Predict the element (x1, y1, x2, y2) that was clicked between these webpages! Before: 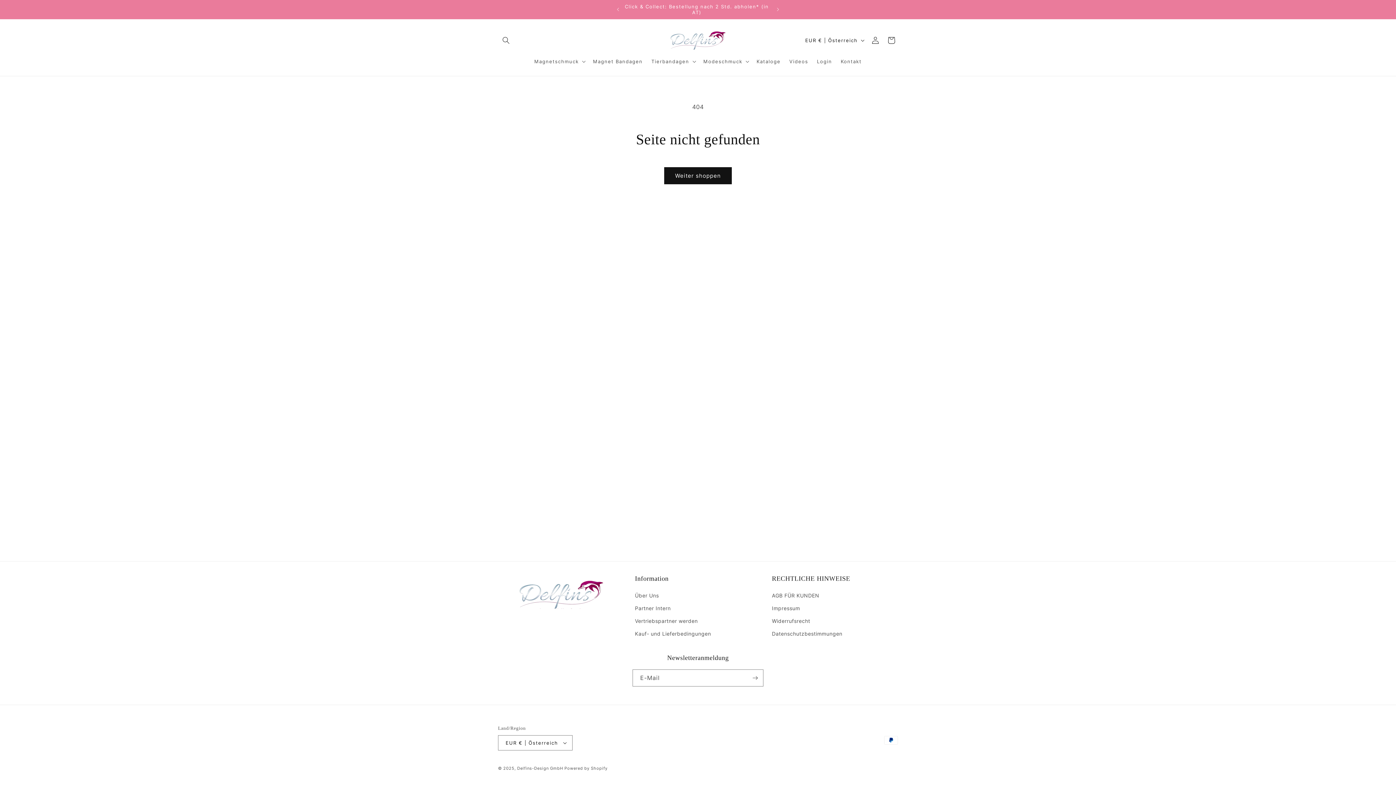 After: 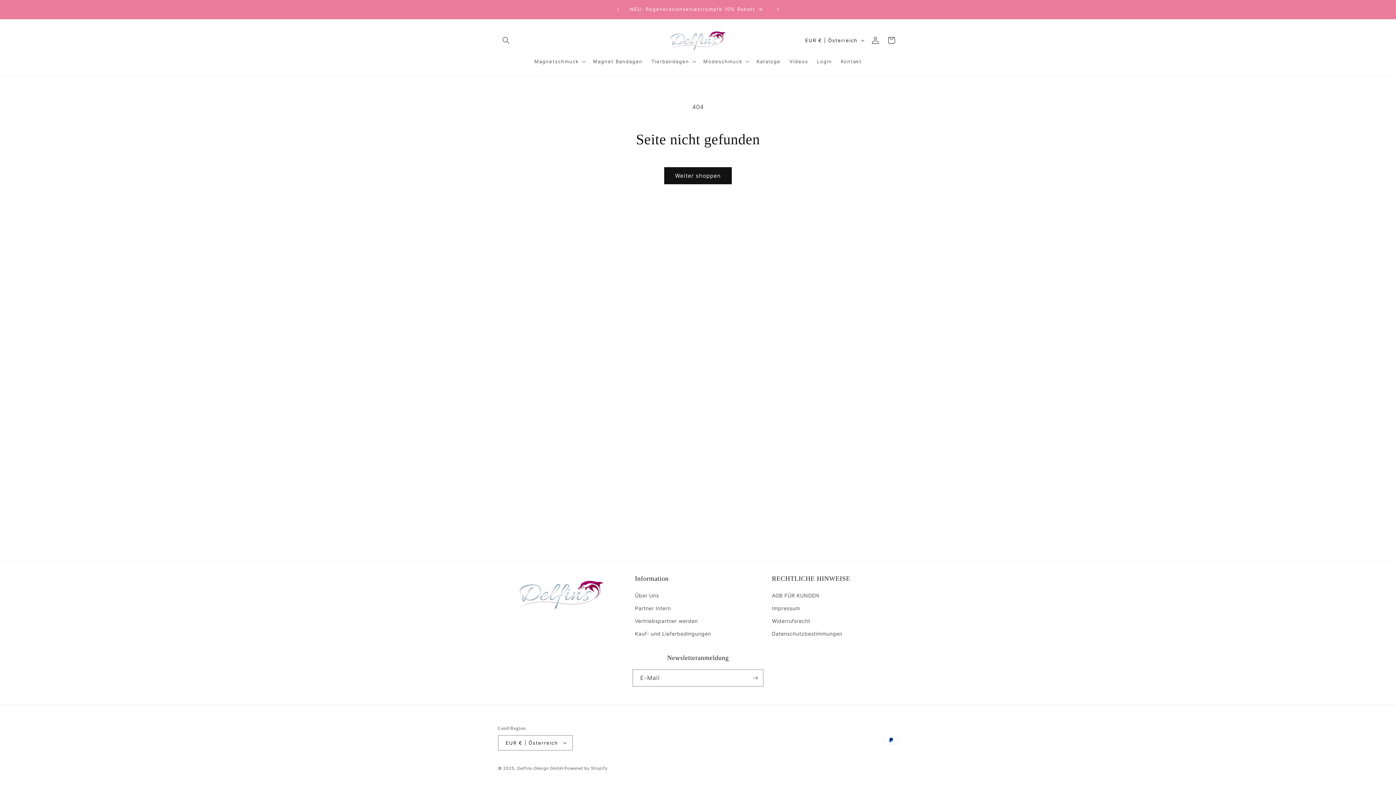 Action: label: Nächste Ankündigung bbox: (770, 2, 786, 16)